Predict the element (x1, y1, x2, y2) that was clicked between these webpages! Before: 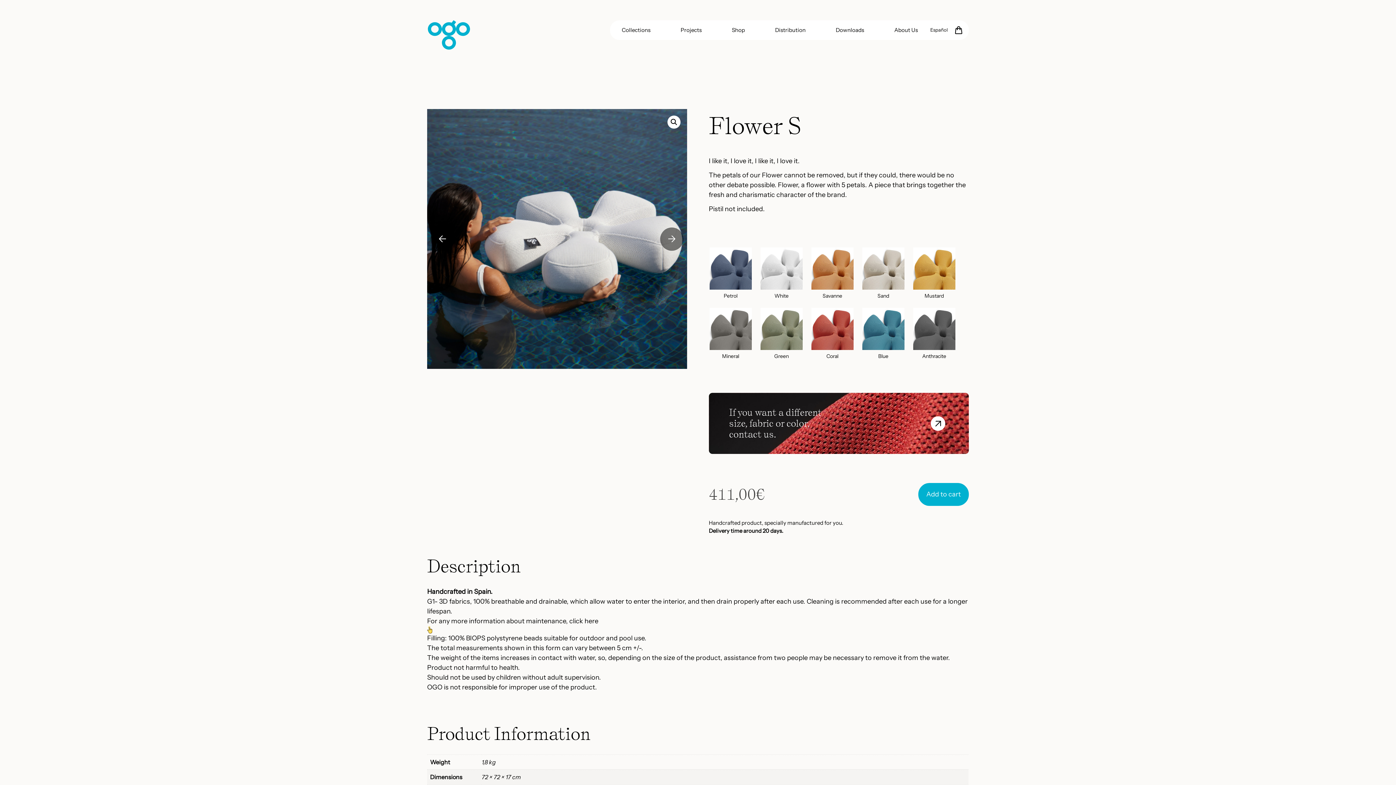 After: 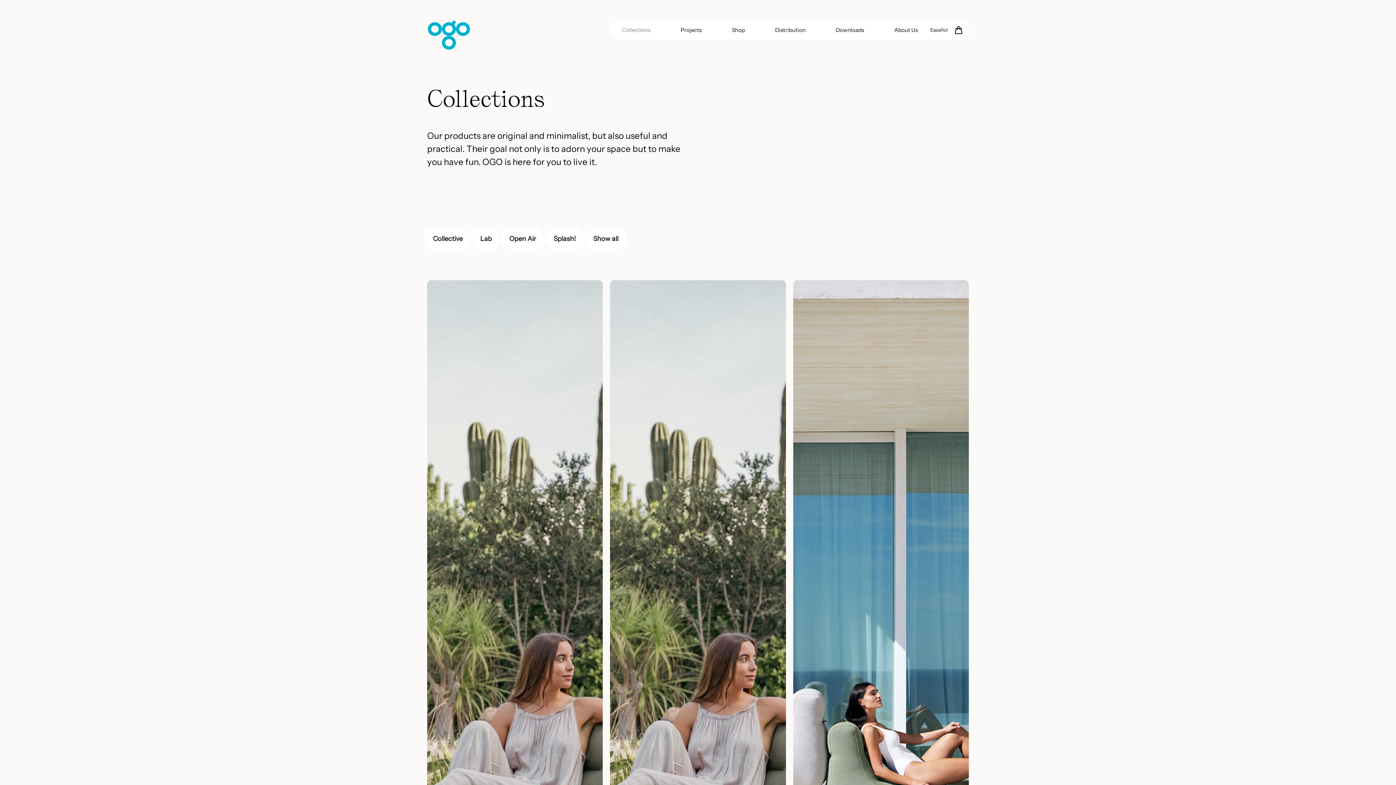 Action: label: Collections bbox: (621, 26, 650, 33)